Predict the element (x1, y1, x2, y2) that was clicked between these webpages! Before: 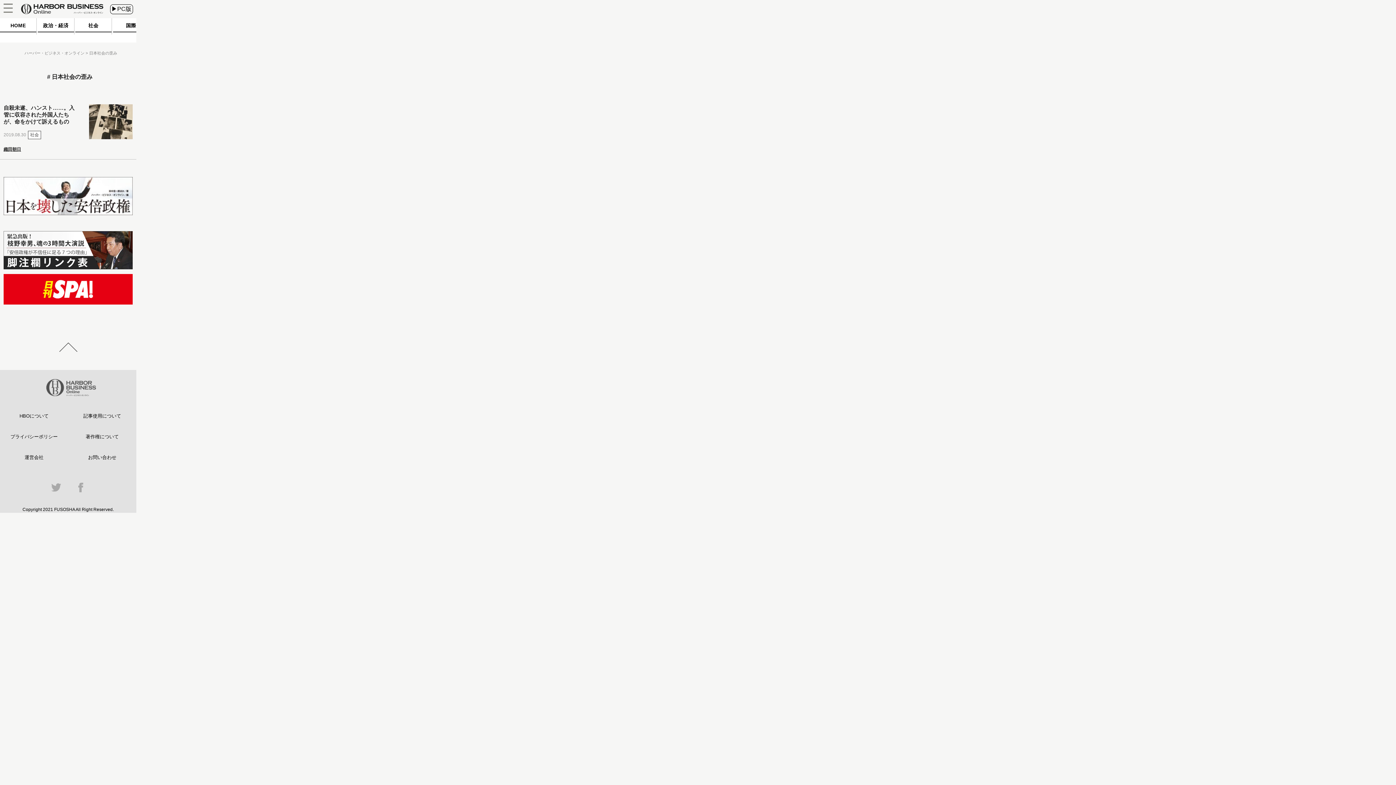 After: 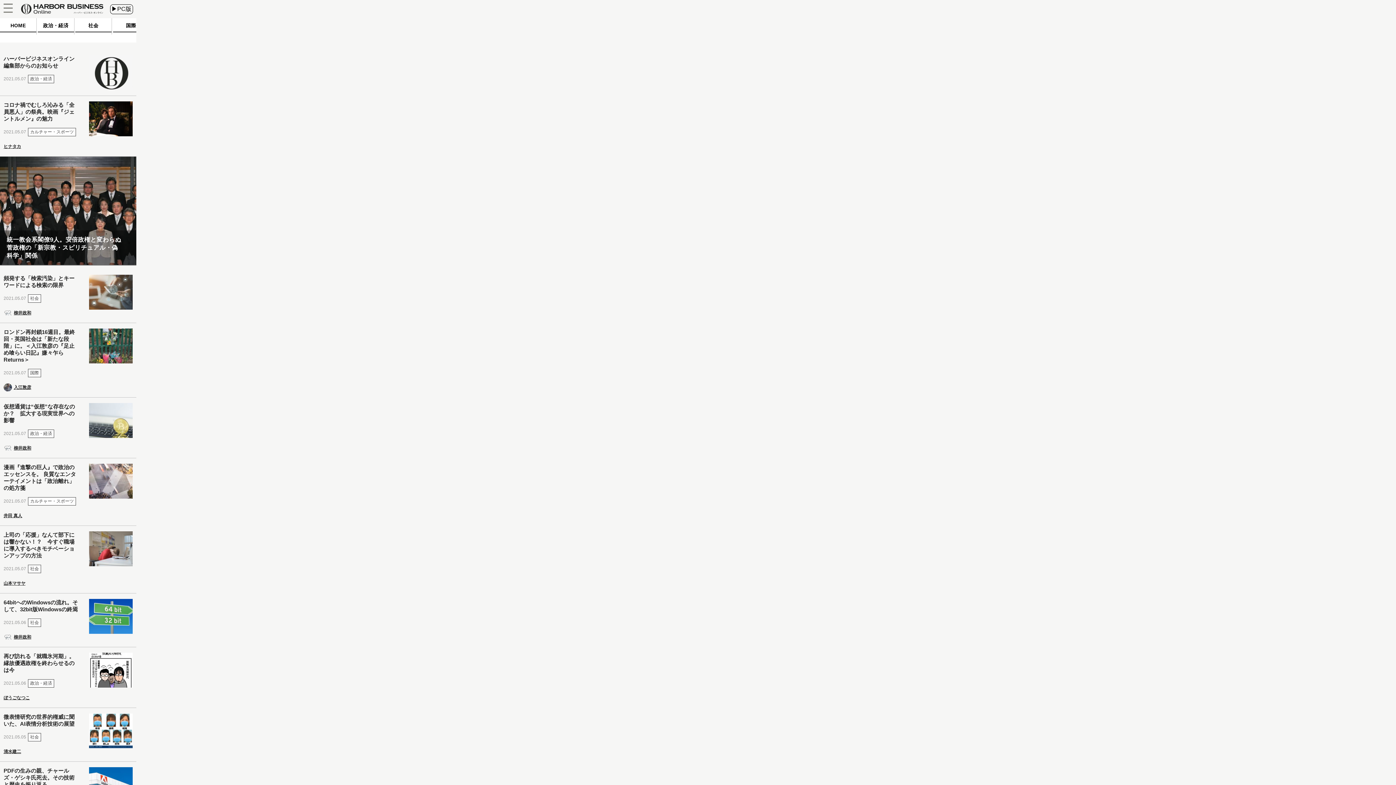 Action: bbox: (46, 379, 96, 396)